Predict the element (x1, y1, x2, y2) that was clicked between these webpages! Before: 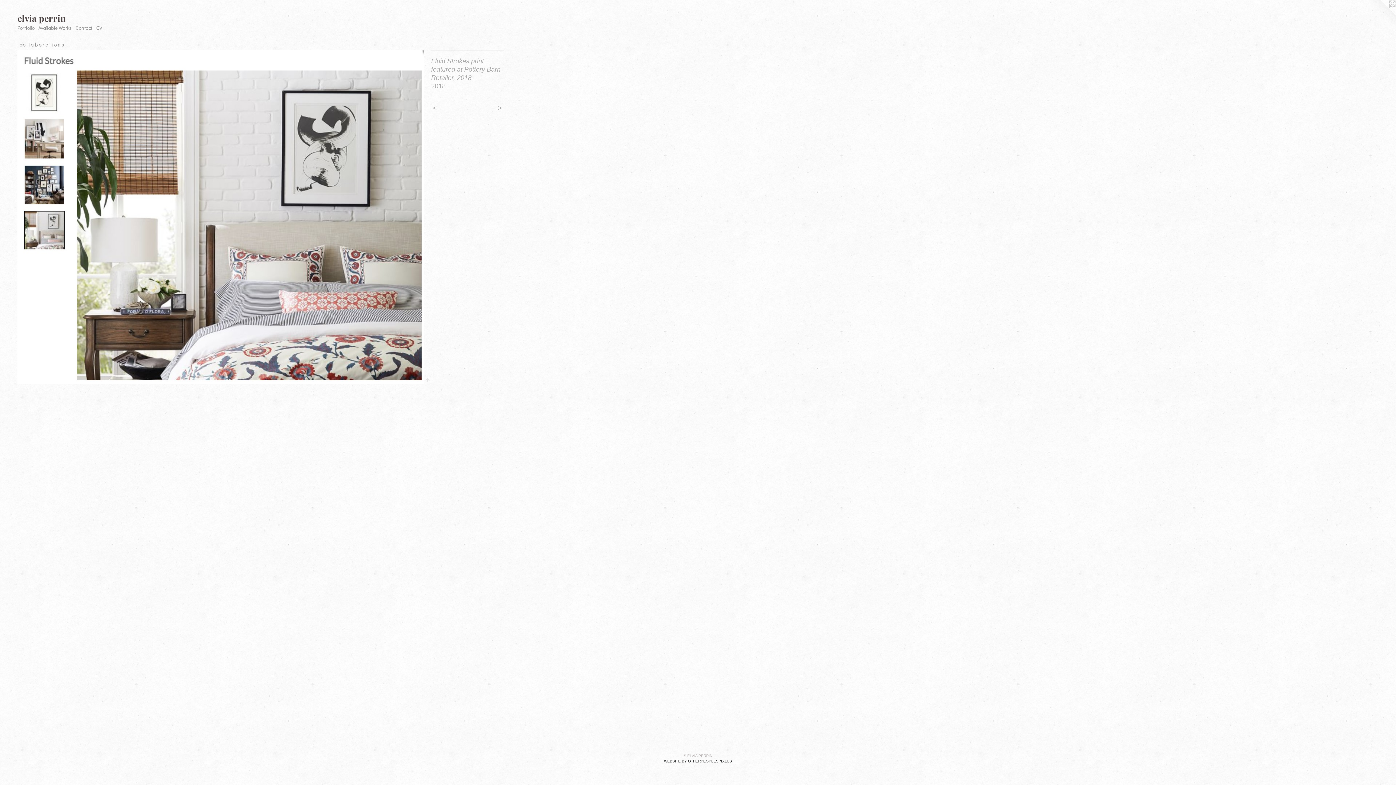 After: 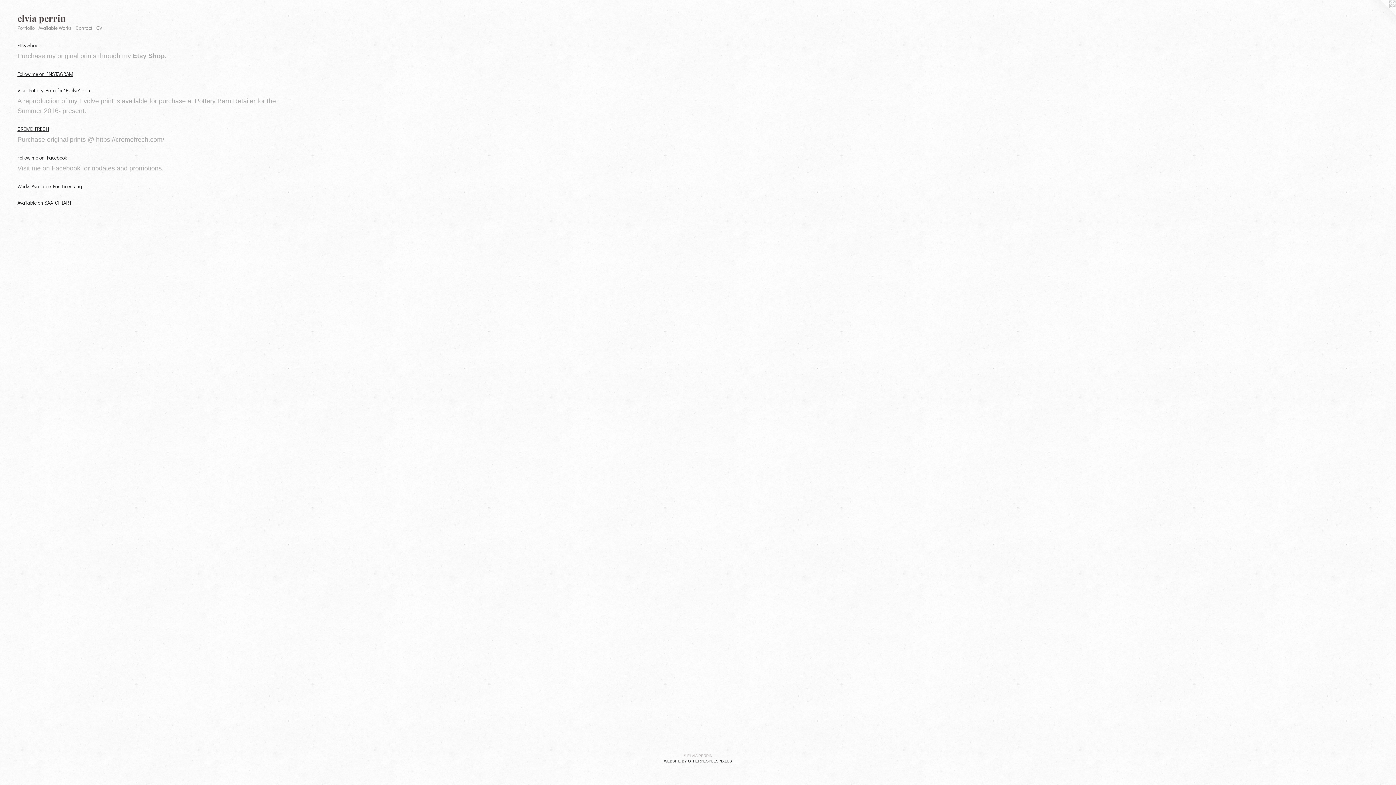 Action: label: Available Works bbox: (36, 24, 73, 31)